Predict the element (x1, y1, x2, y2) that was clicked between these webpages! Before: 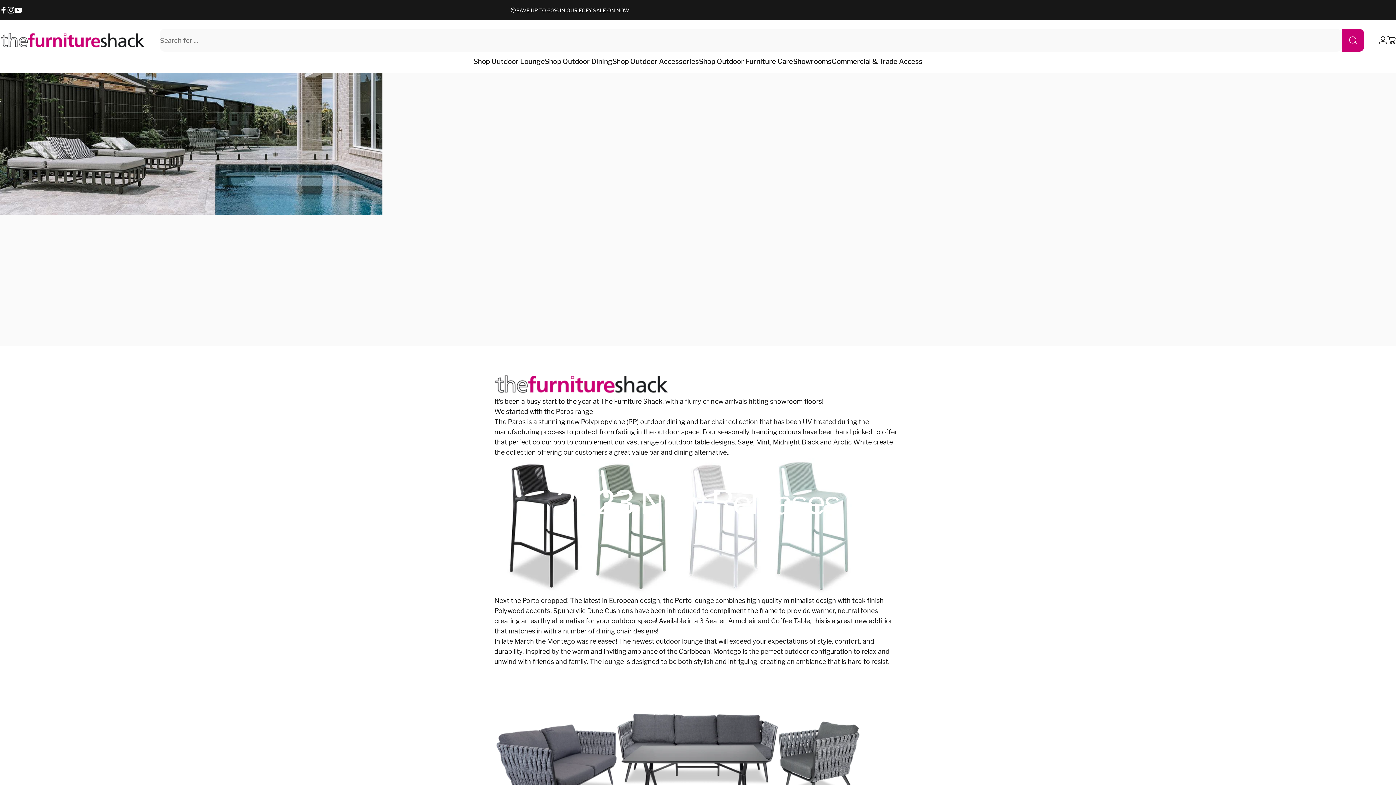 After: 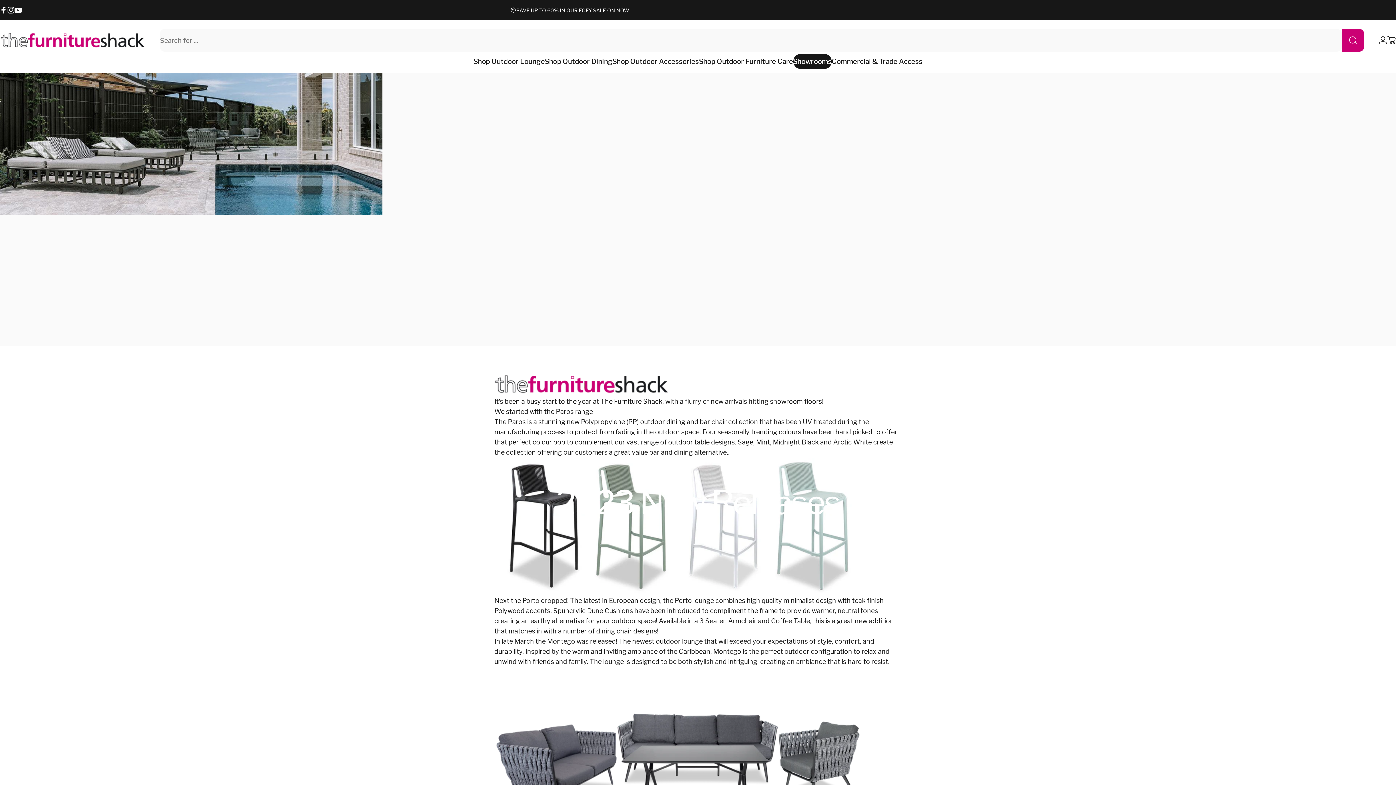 Action: label: Showrooms
Showrooms bbox: (793, 53, 831, 69)